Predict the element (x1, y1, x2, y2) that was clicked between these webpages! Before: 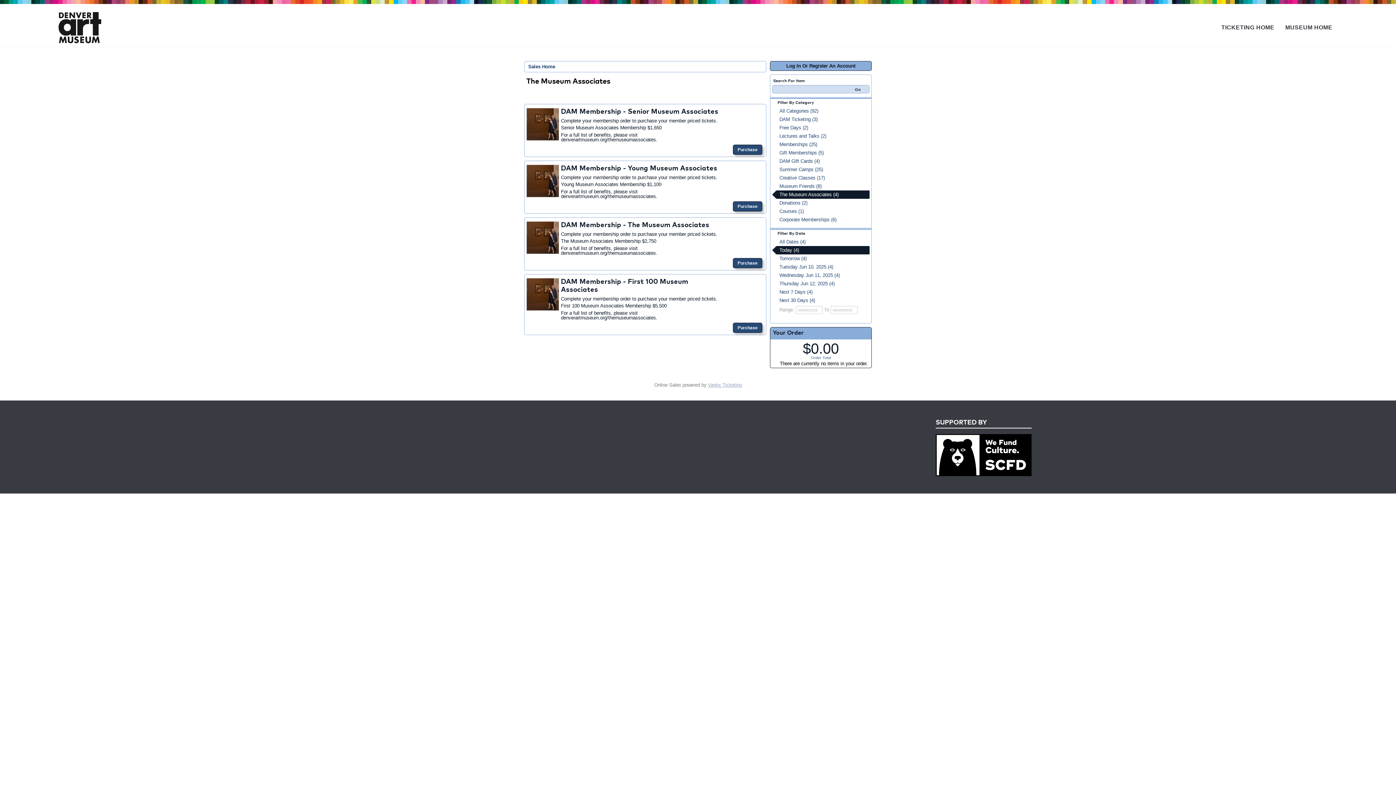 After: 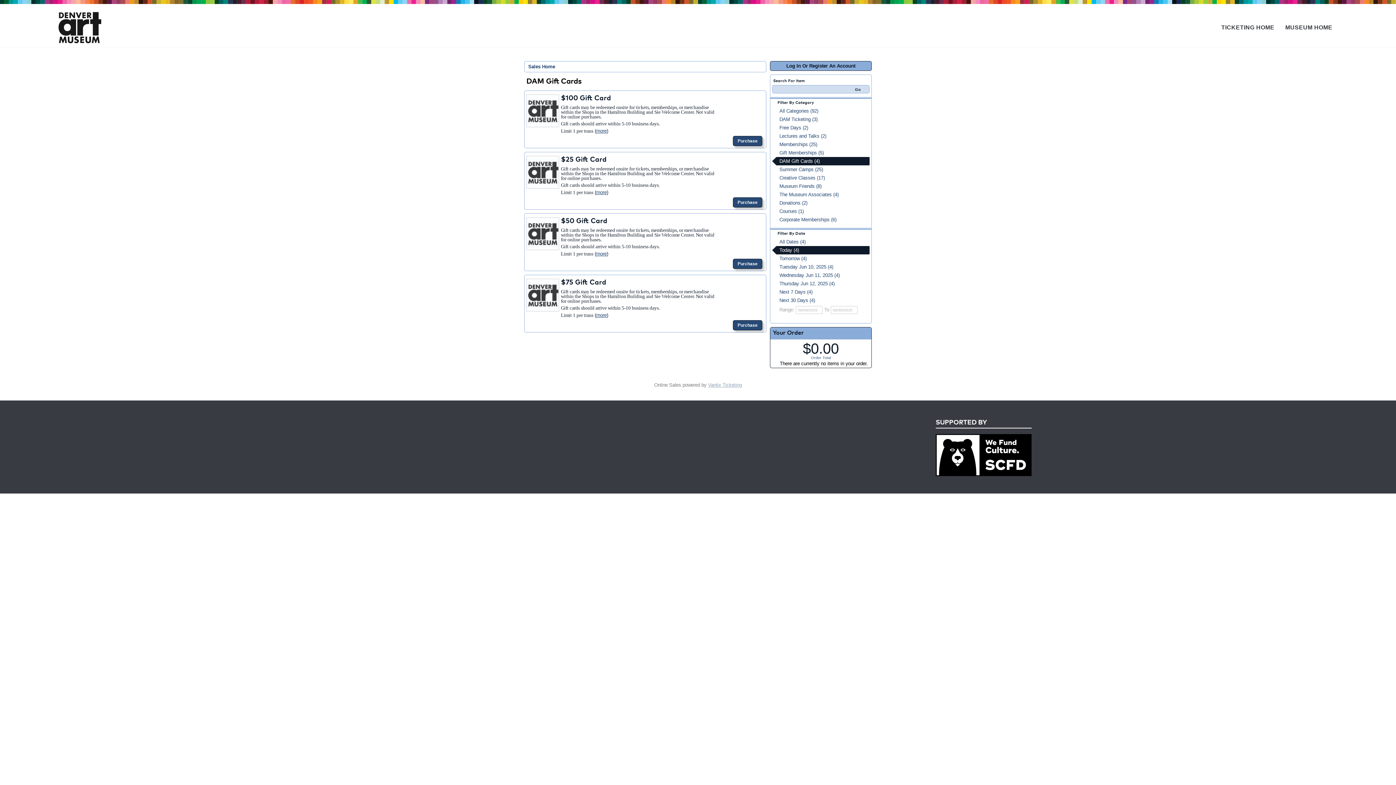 Action: bbox: (772, 157, 869, 165) label: DAM Gift Cards (4)